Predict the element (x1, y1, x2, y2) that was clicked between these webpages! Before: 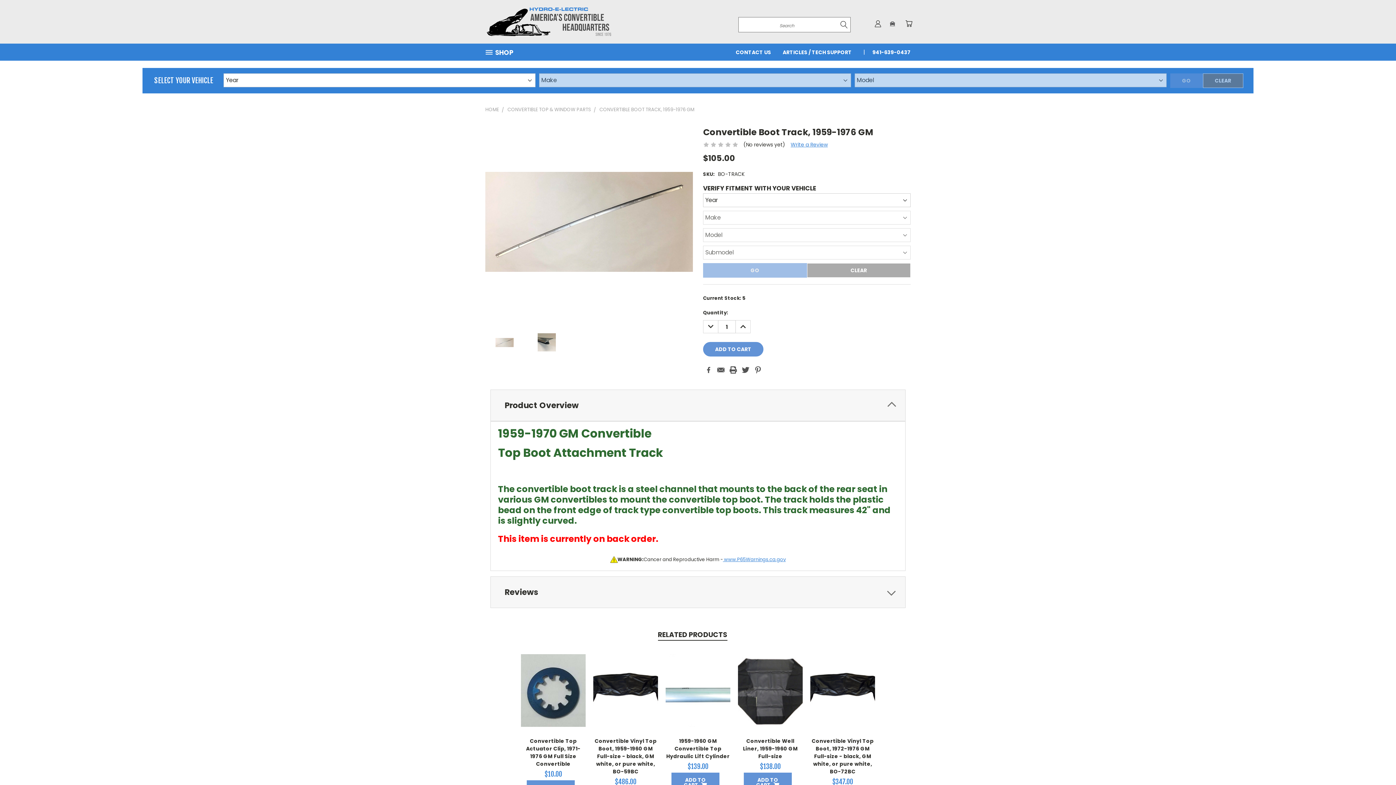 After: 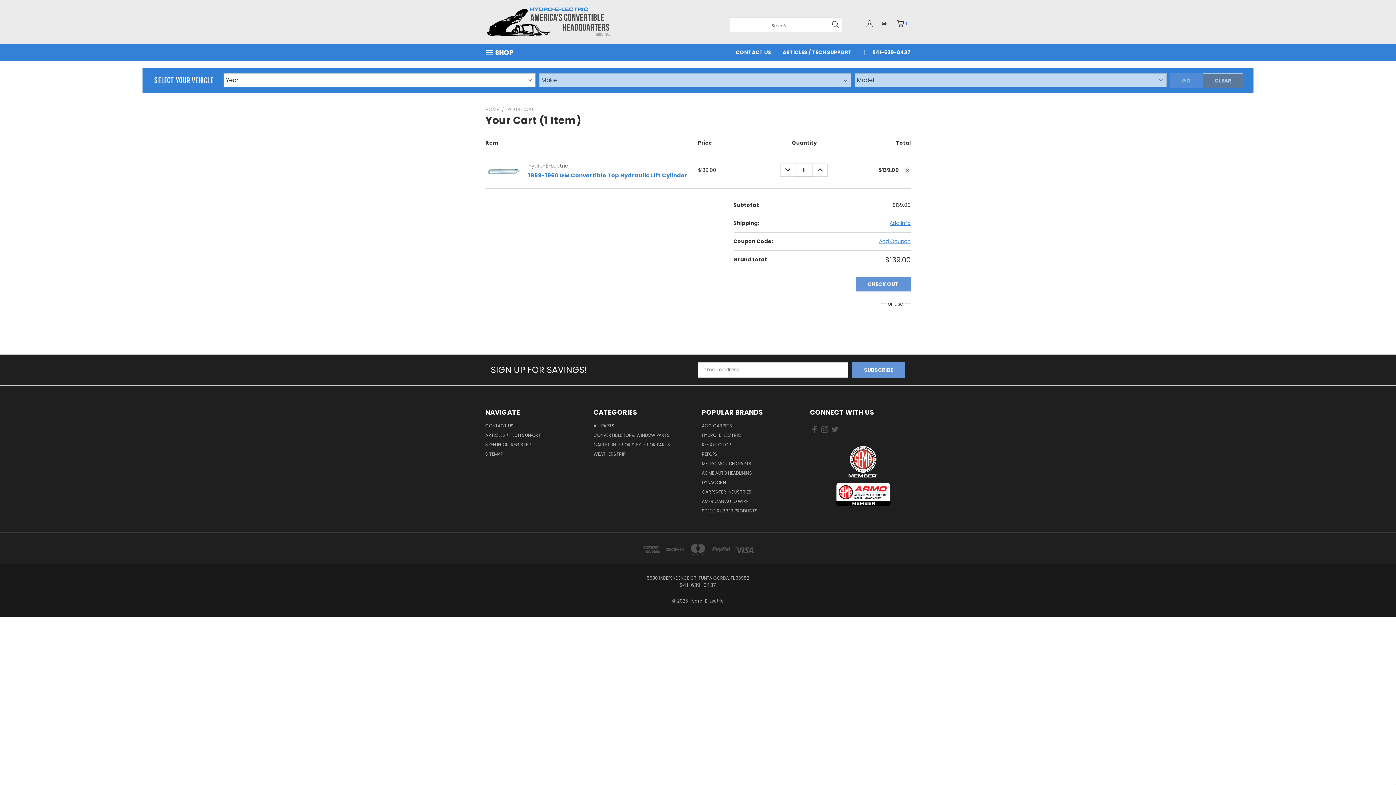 Action: bbox: (671, 772, 719, 792) label: ADD TO CART 